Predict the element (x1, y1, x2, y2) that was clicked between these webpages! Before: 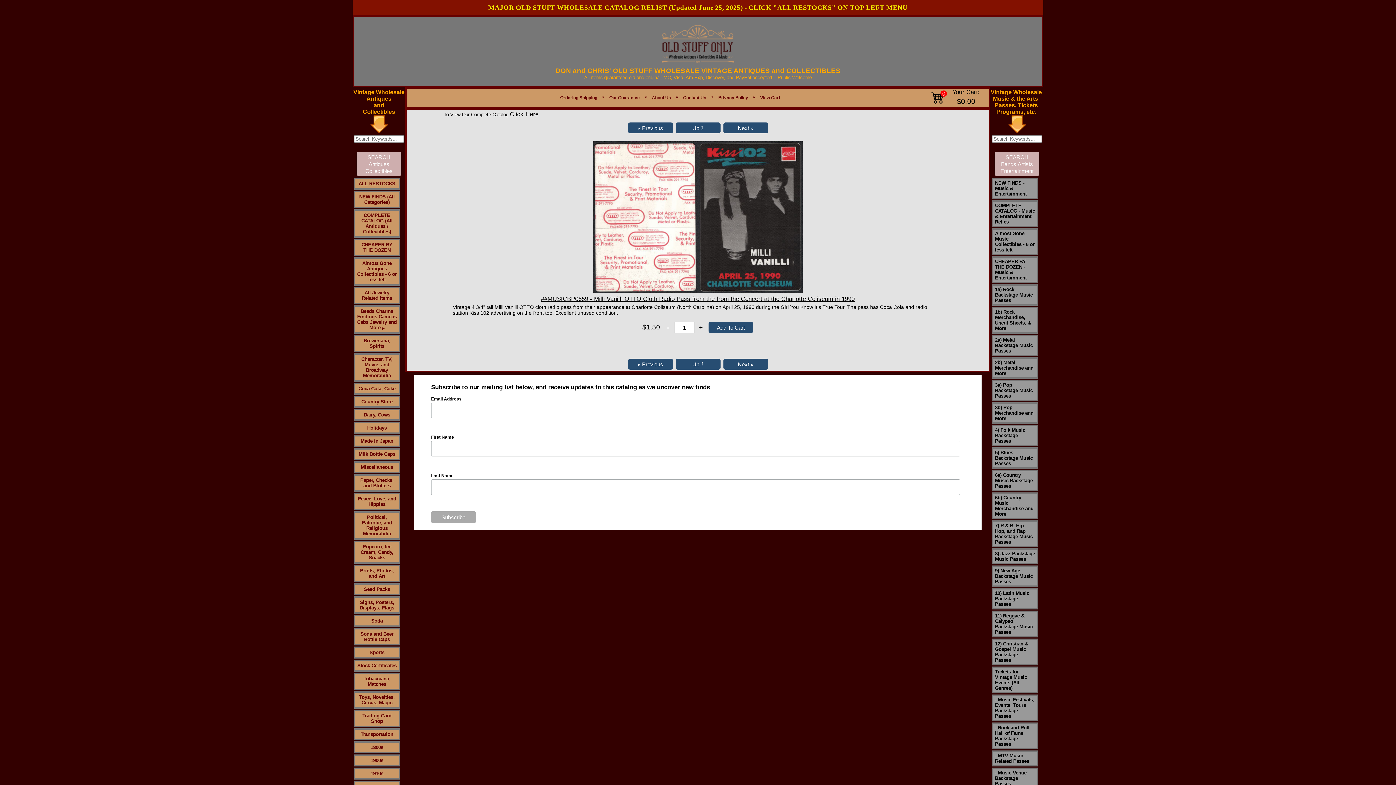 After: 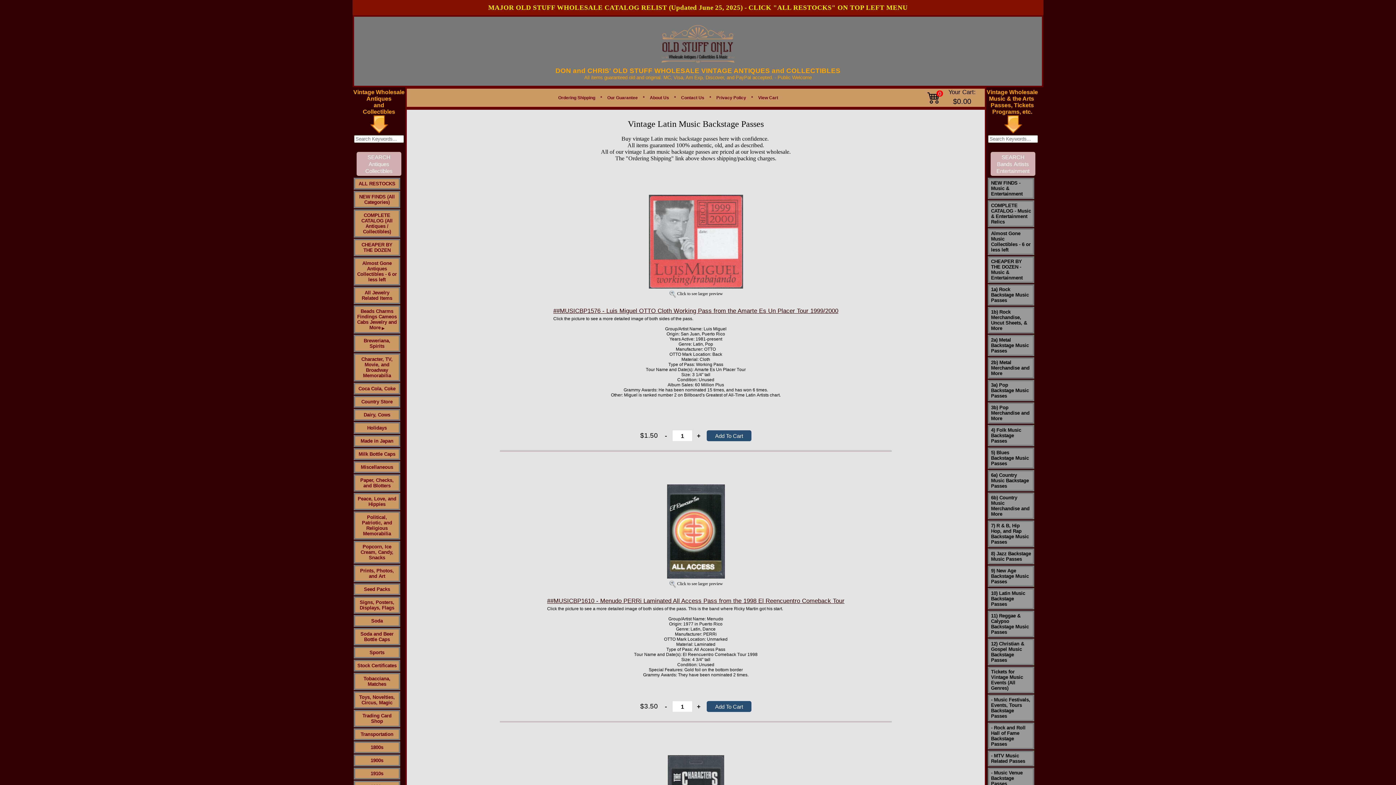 Action: bbox: (995, 590, 1029, 607) label: 10) Latin Music Backstage Passes